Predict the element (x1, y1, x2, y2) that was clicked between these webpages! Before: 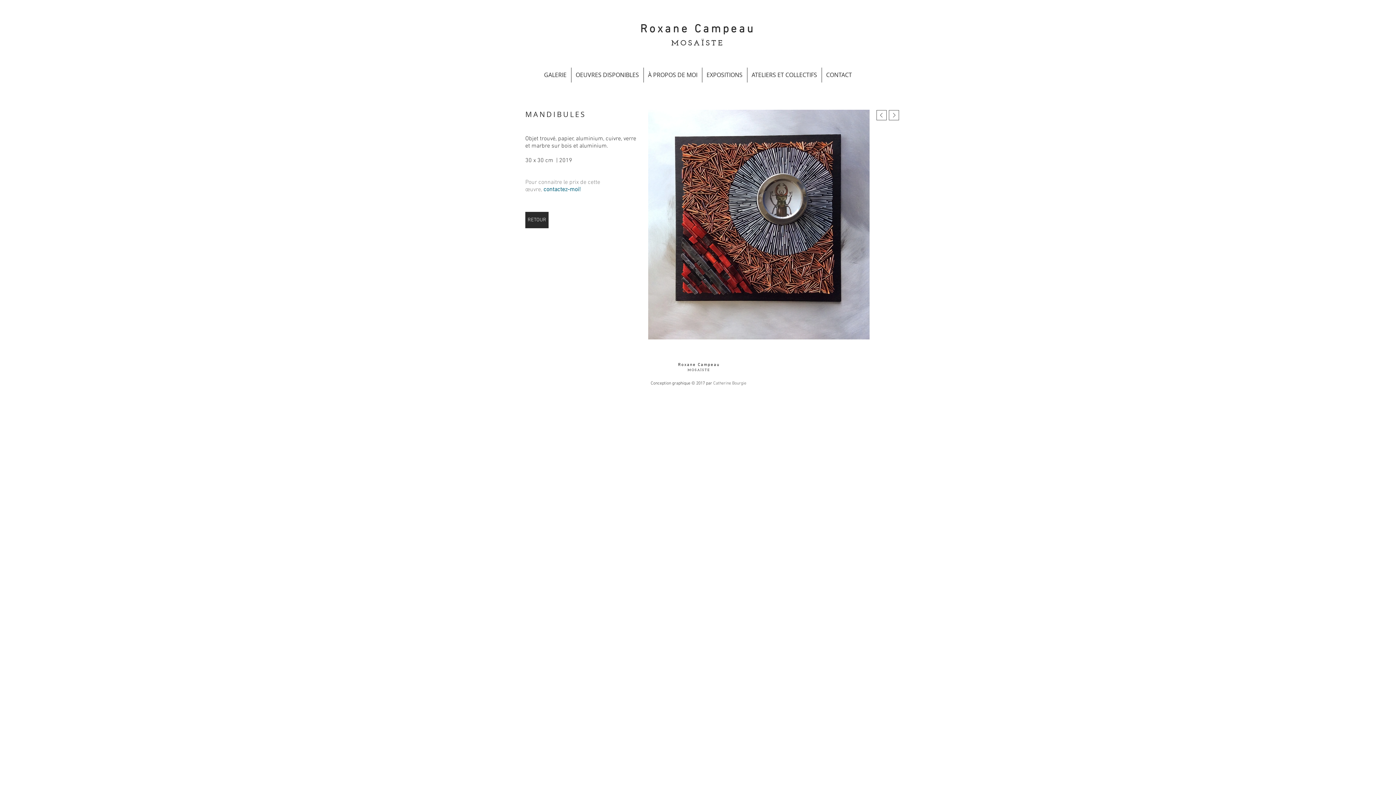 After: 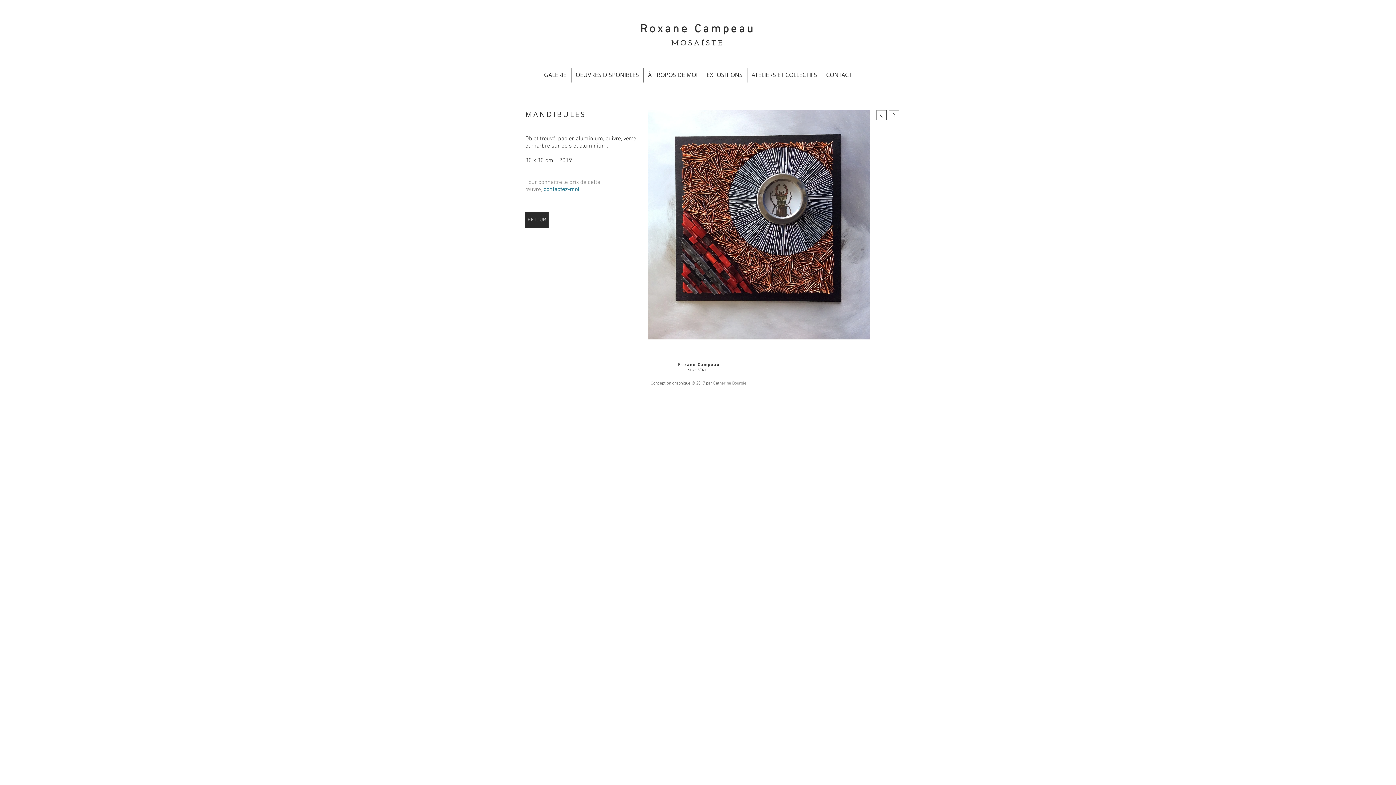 Action: label: Catherine Bourgie bbox: (713, 381, 746, 386)